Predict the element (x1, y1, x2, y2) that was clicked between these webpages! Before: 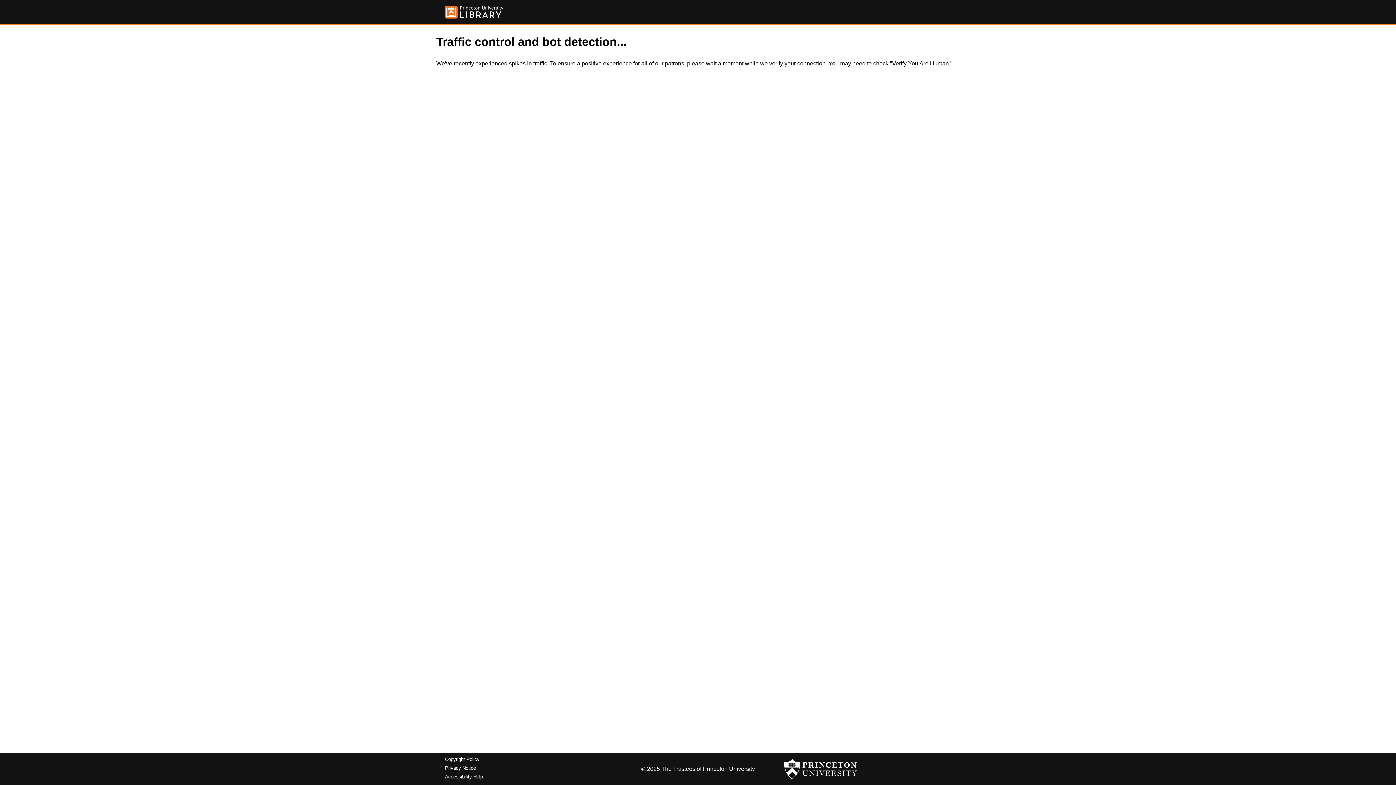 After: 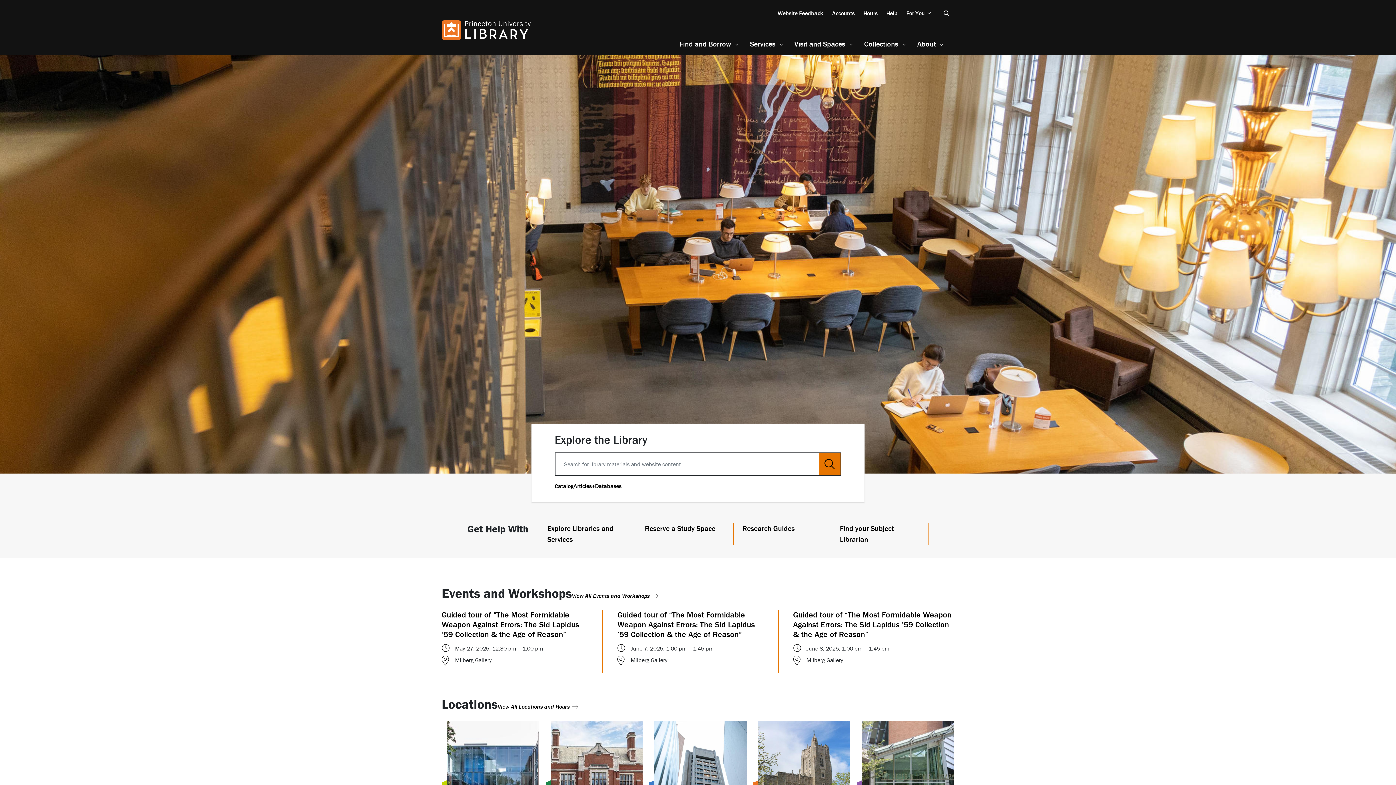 Action: bbox: (445, 5, 503, 18)